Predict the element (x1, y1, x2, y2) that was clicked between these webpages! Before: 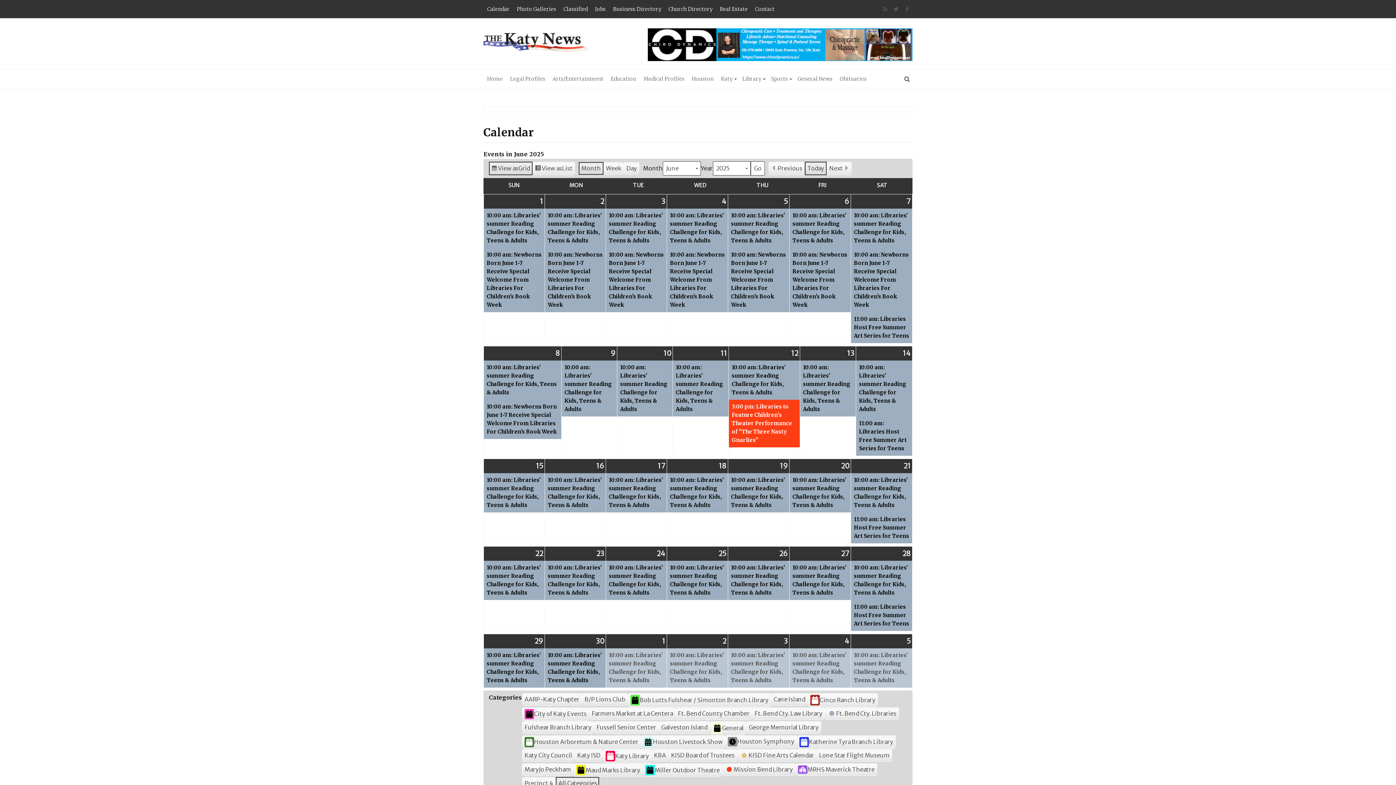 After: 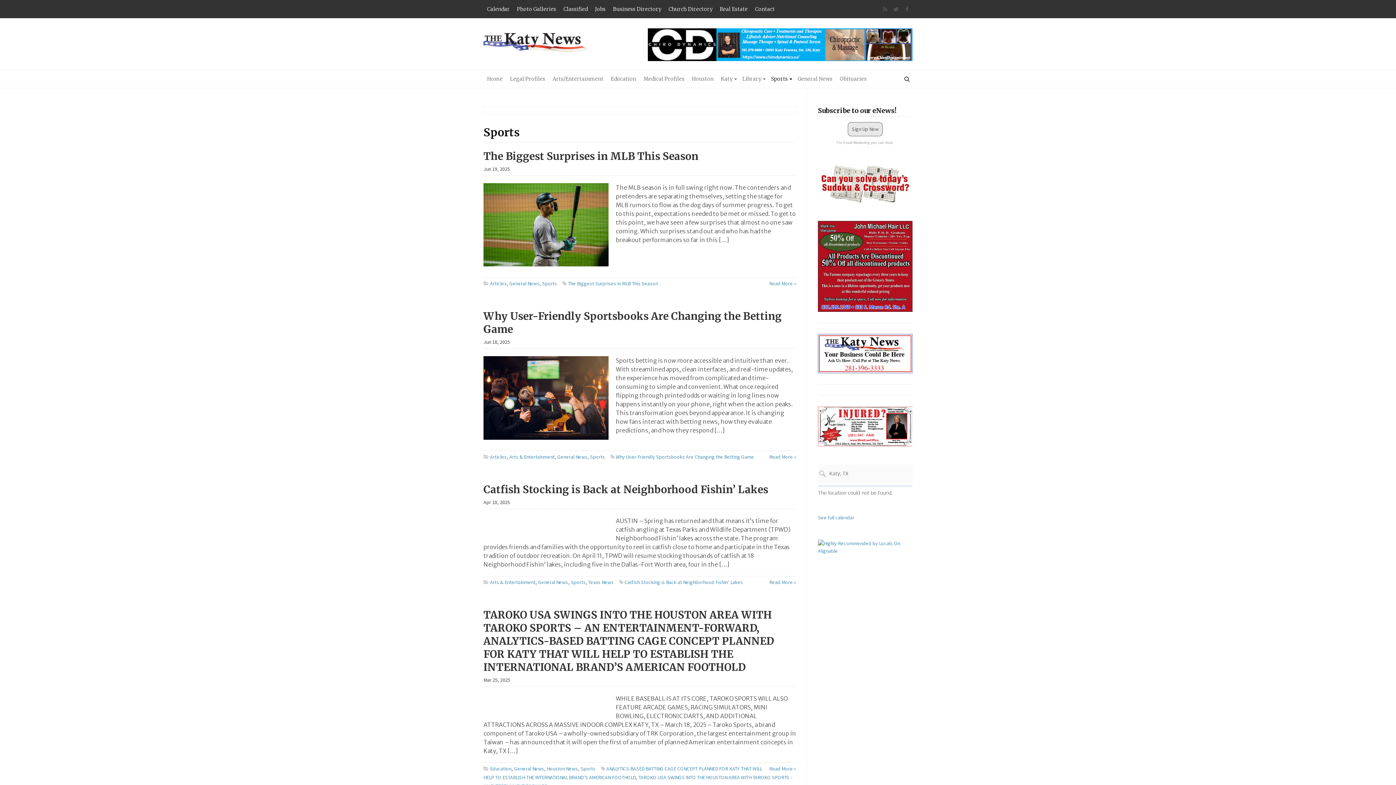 Action: label: Sports bbox: (767, 69, 794, 88)